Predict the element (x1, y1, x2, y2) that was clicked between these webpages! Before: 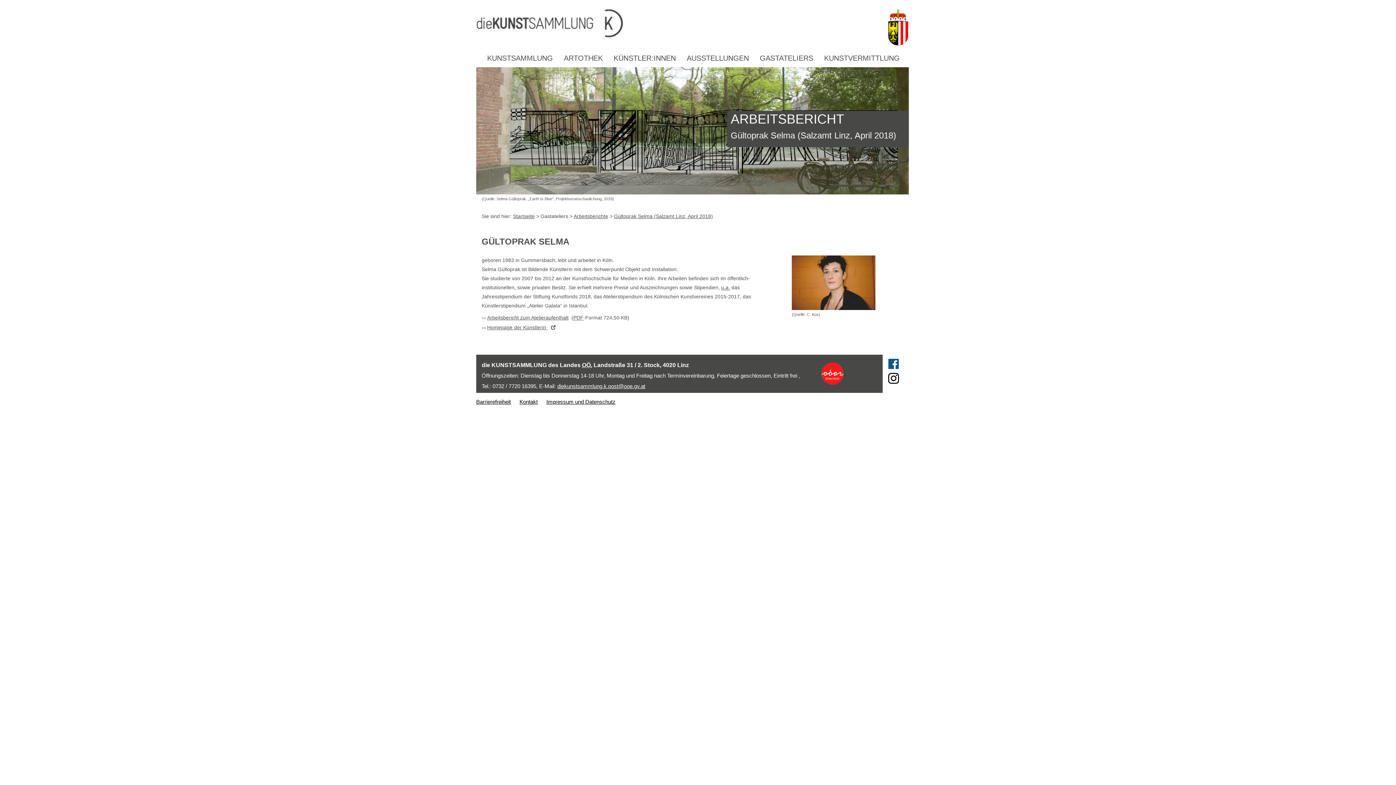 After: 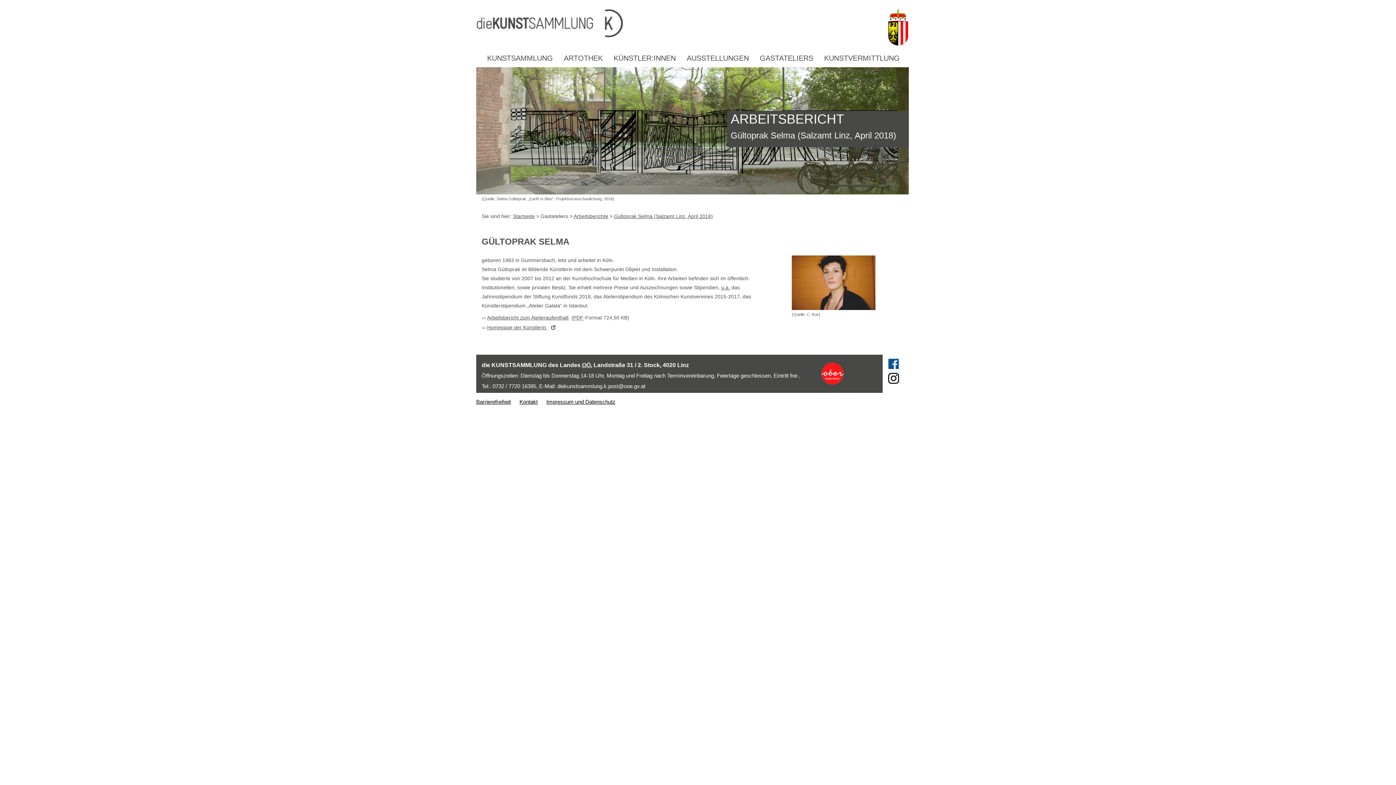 Action: label: diekunstsammlung.k.post@ooe.gv.at bbox: (557, 383, 645, 389)